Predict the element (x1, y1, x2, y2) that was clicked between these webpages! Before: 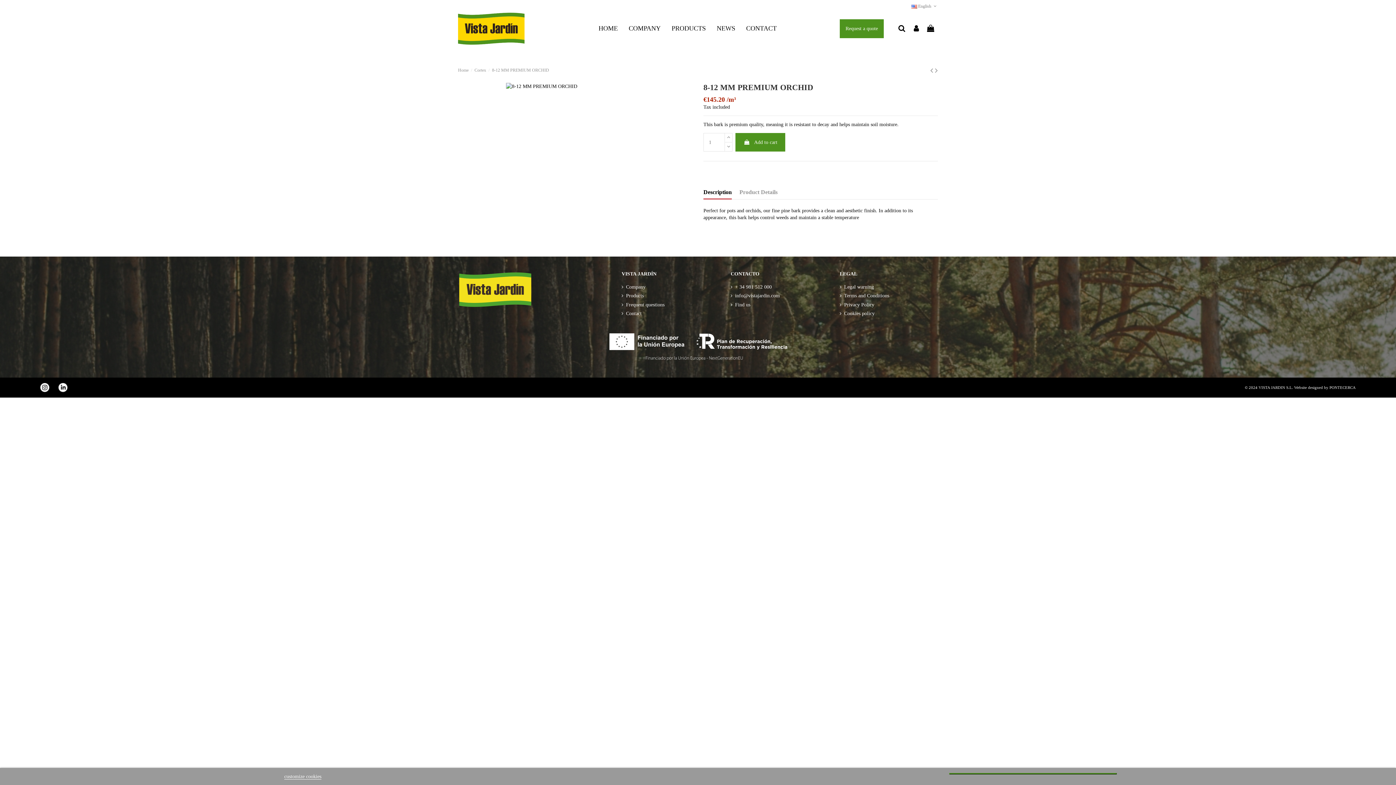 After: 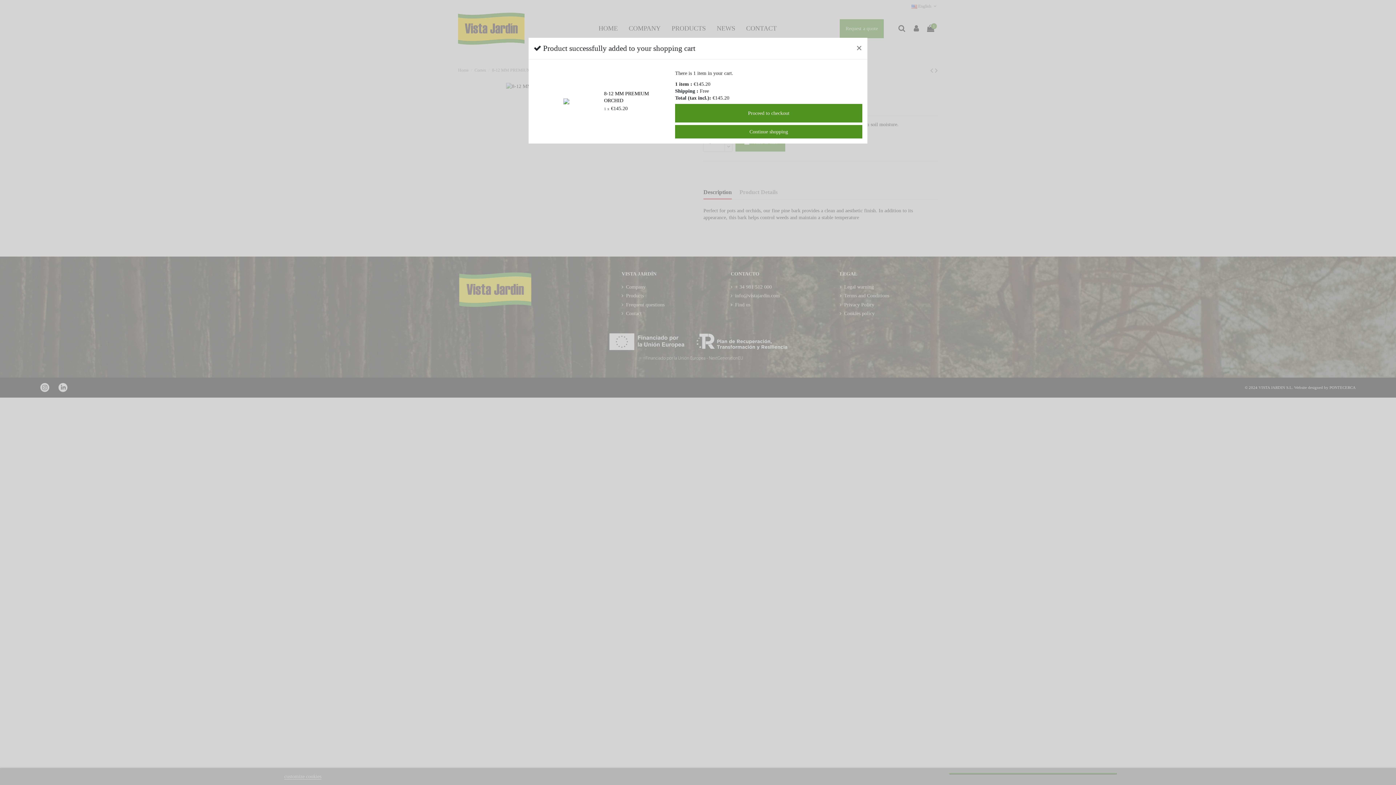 Action: bbox: (735, 133, 785, 151) label:  Add to cart